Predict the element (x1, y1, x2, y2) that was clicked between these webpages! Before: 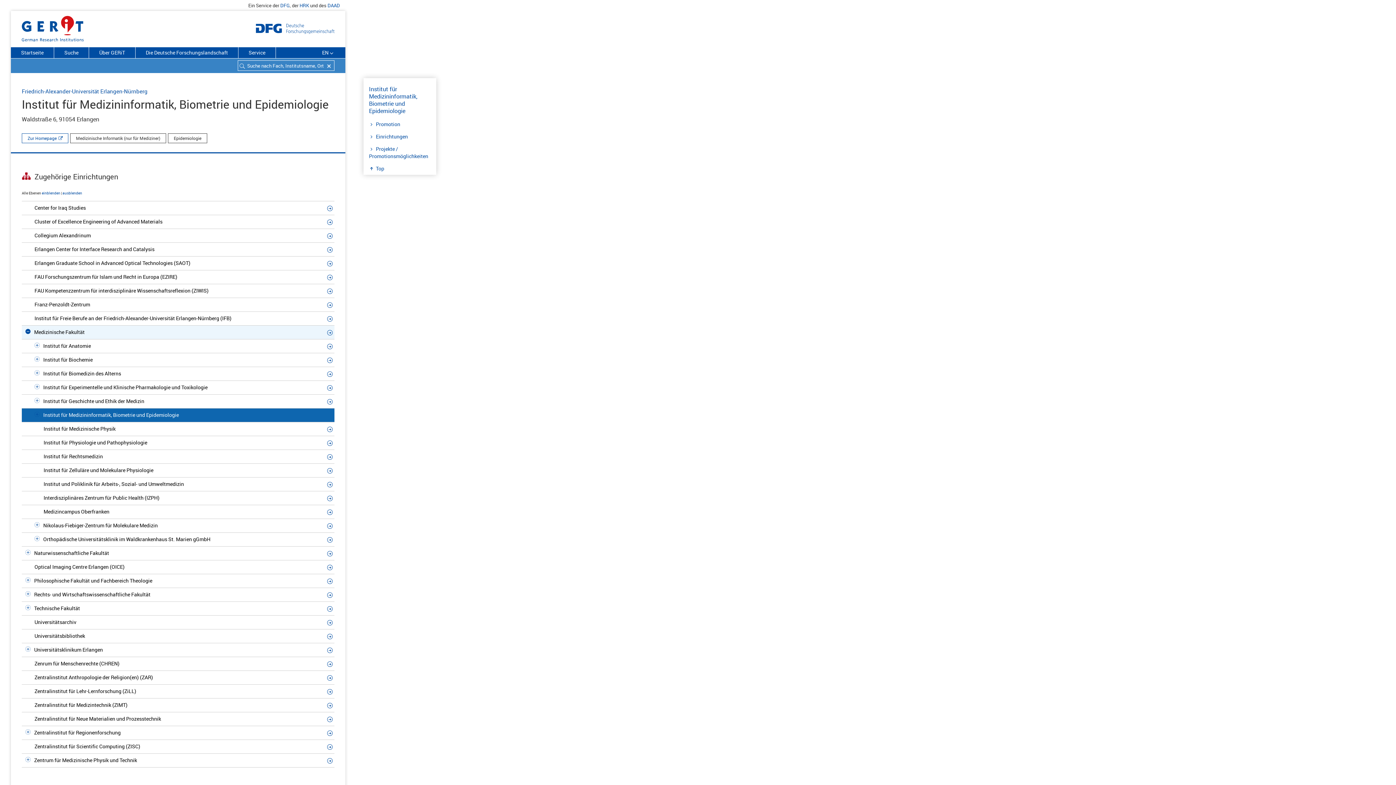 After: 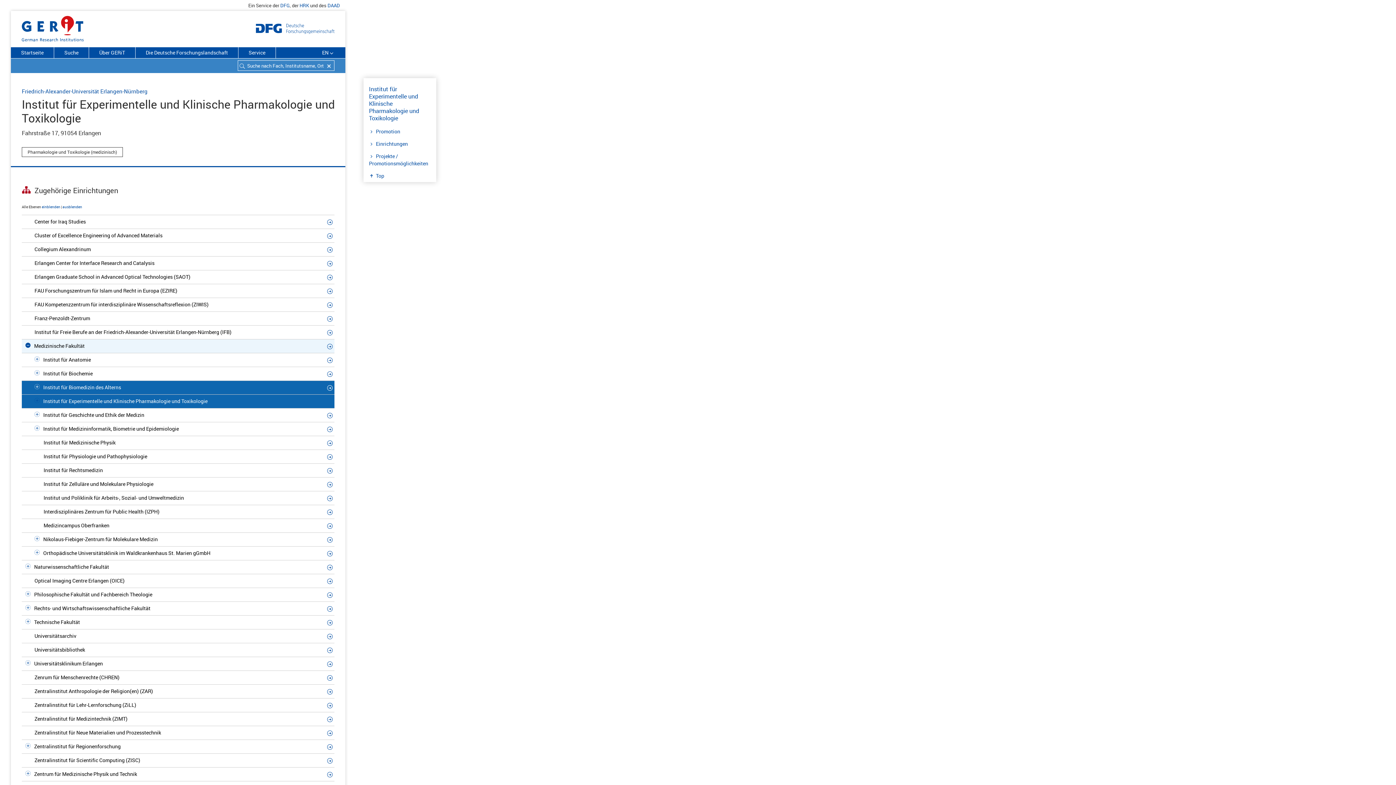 Action: bbox: (327, 384, 334, 391)